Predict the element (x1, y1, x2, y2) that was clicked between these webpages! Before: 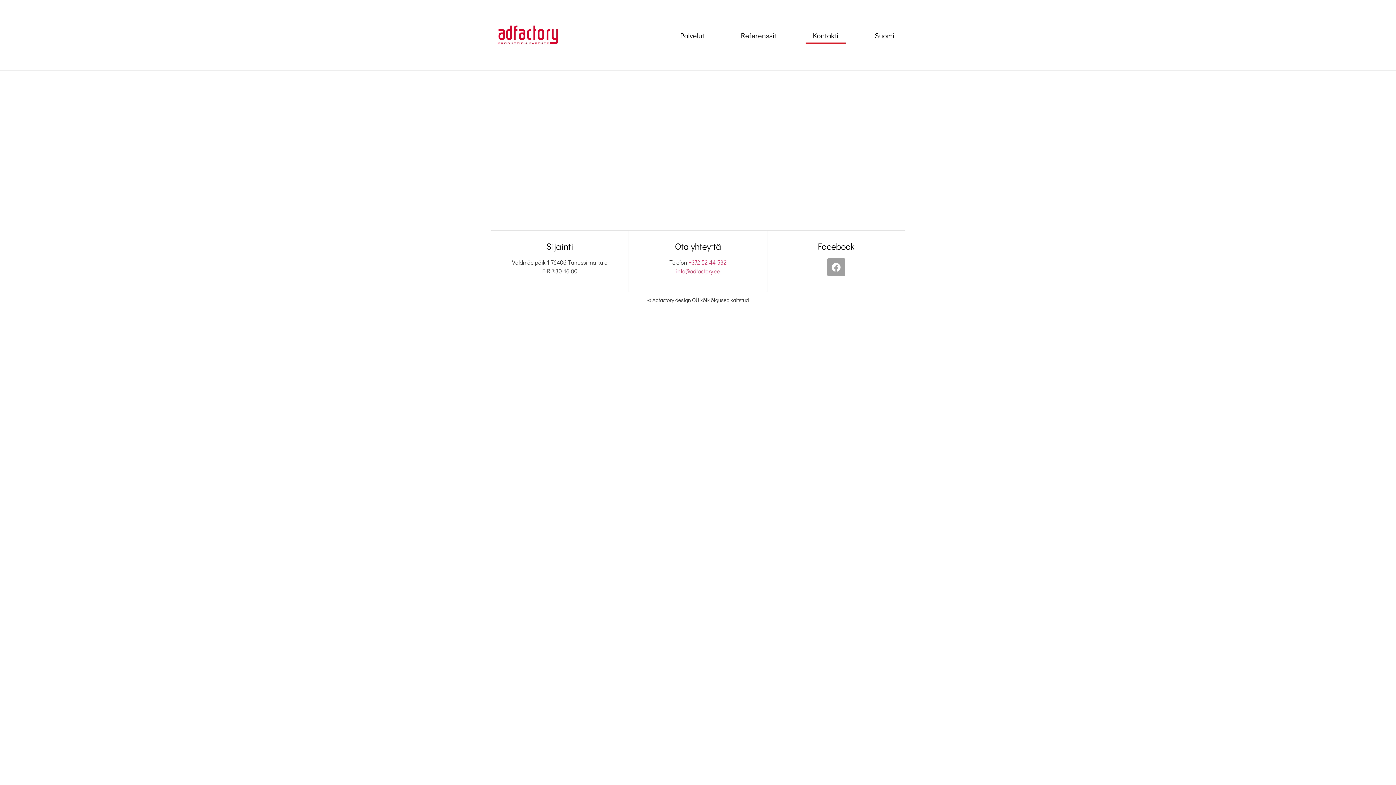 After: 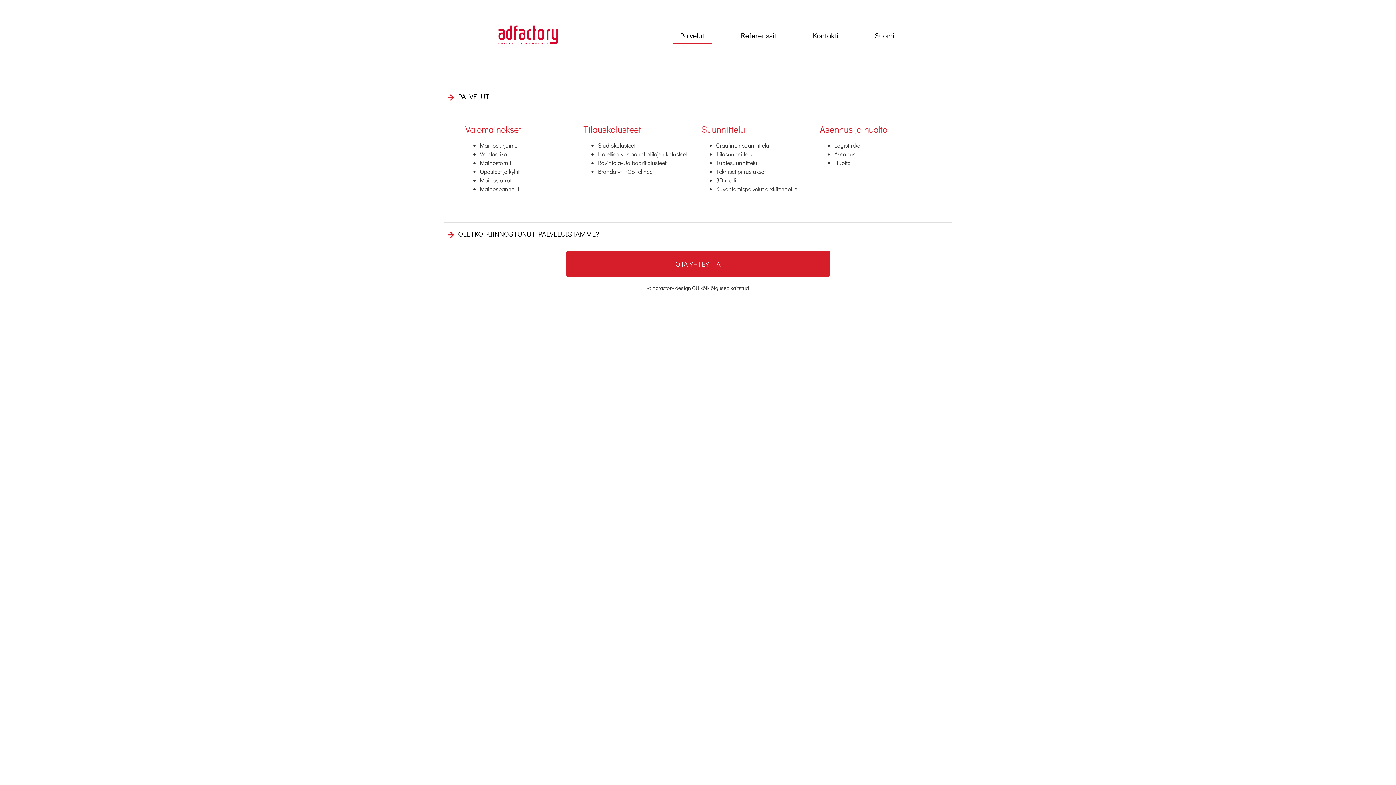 Action: label: Palvelut bbox: (673, 26, 711, 43)